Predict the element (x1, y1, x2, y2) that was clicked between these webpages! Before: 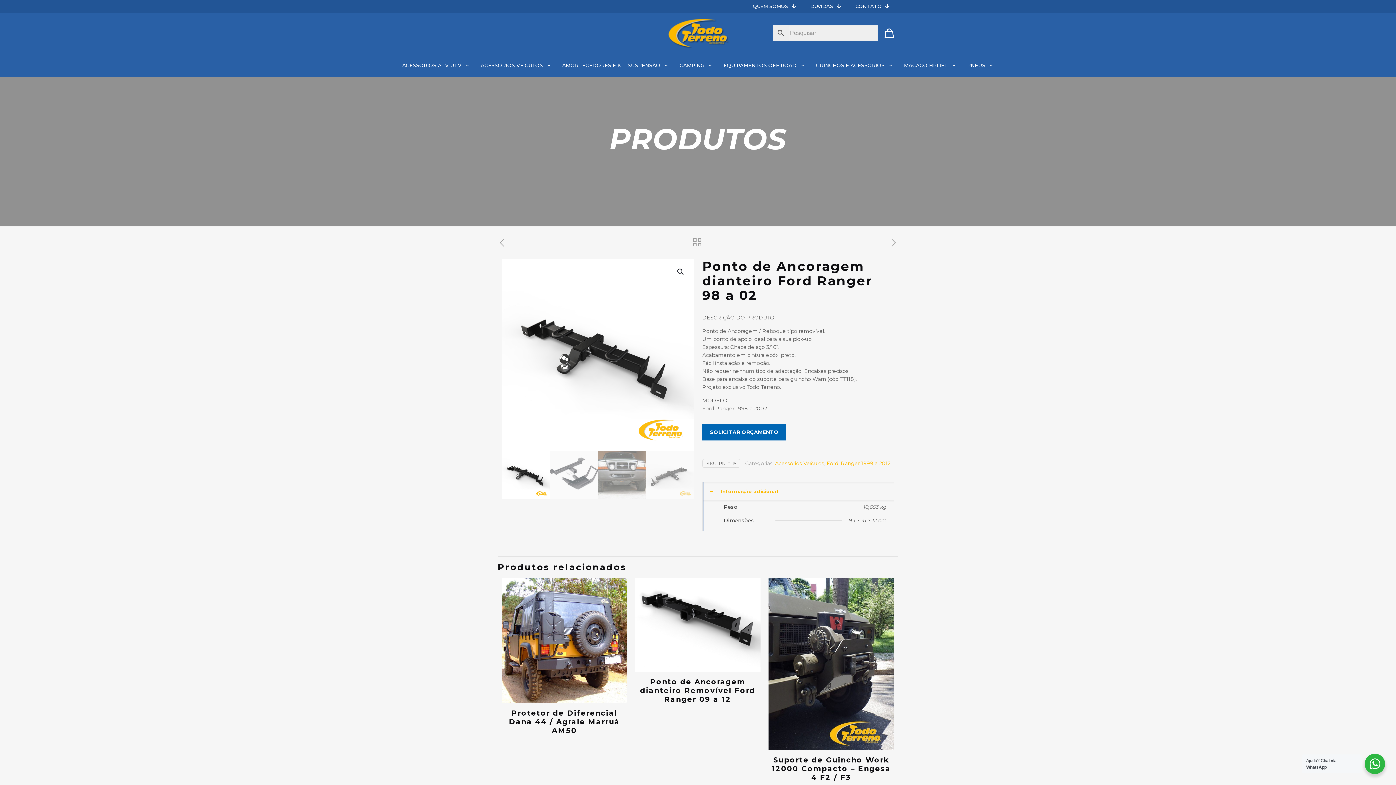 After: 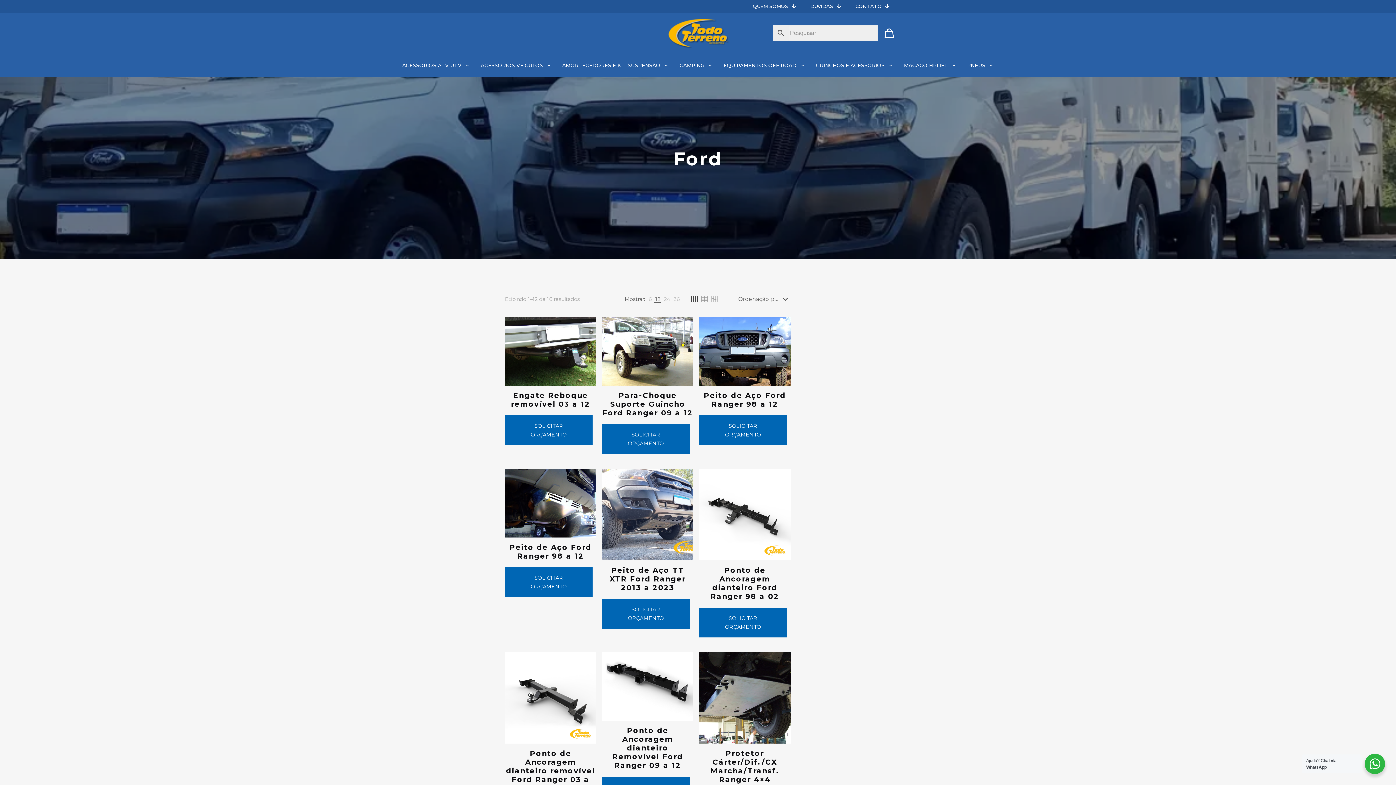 Action: label: Ford bbox: (826, 460, 838, 466)